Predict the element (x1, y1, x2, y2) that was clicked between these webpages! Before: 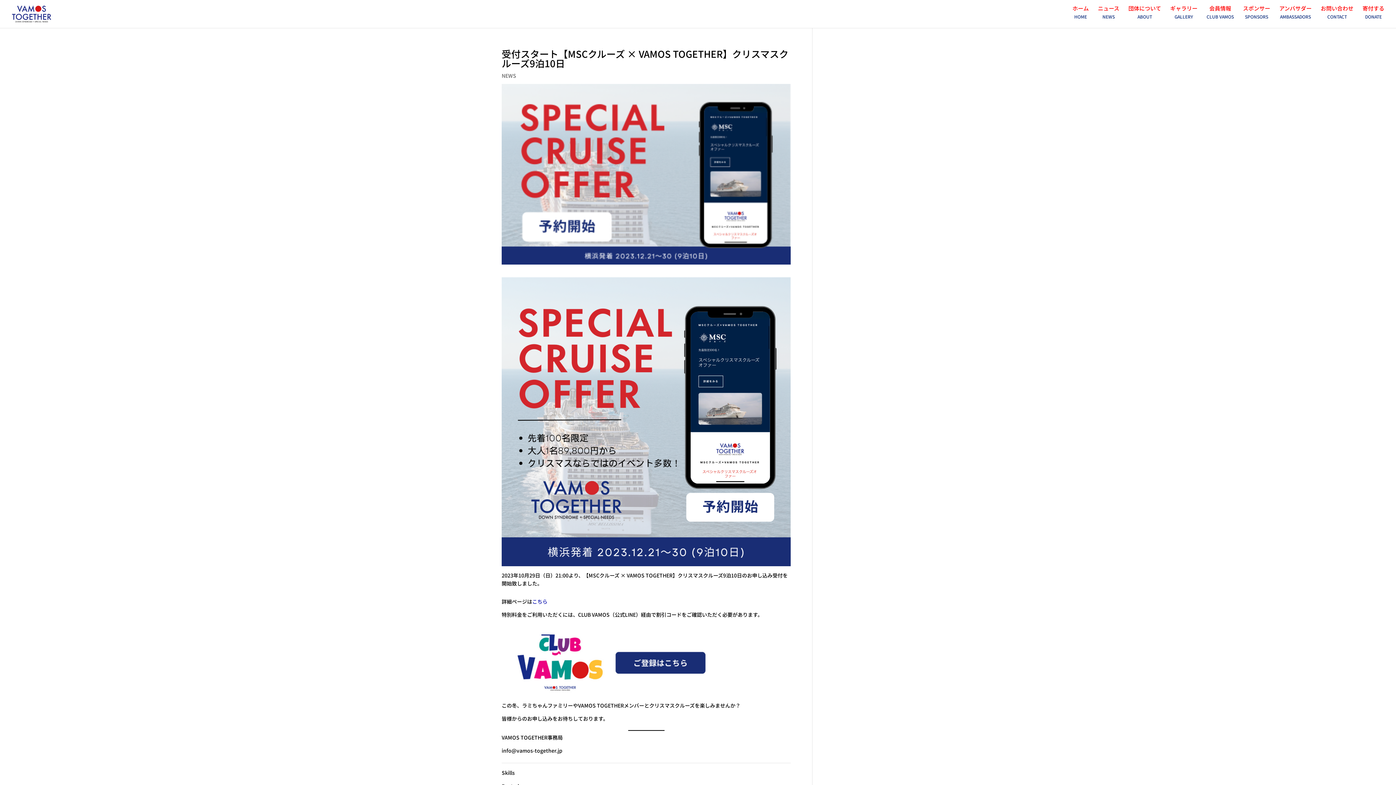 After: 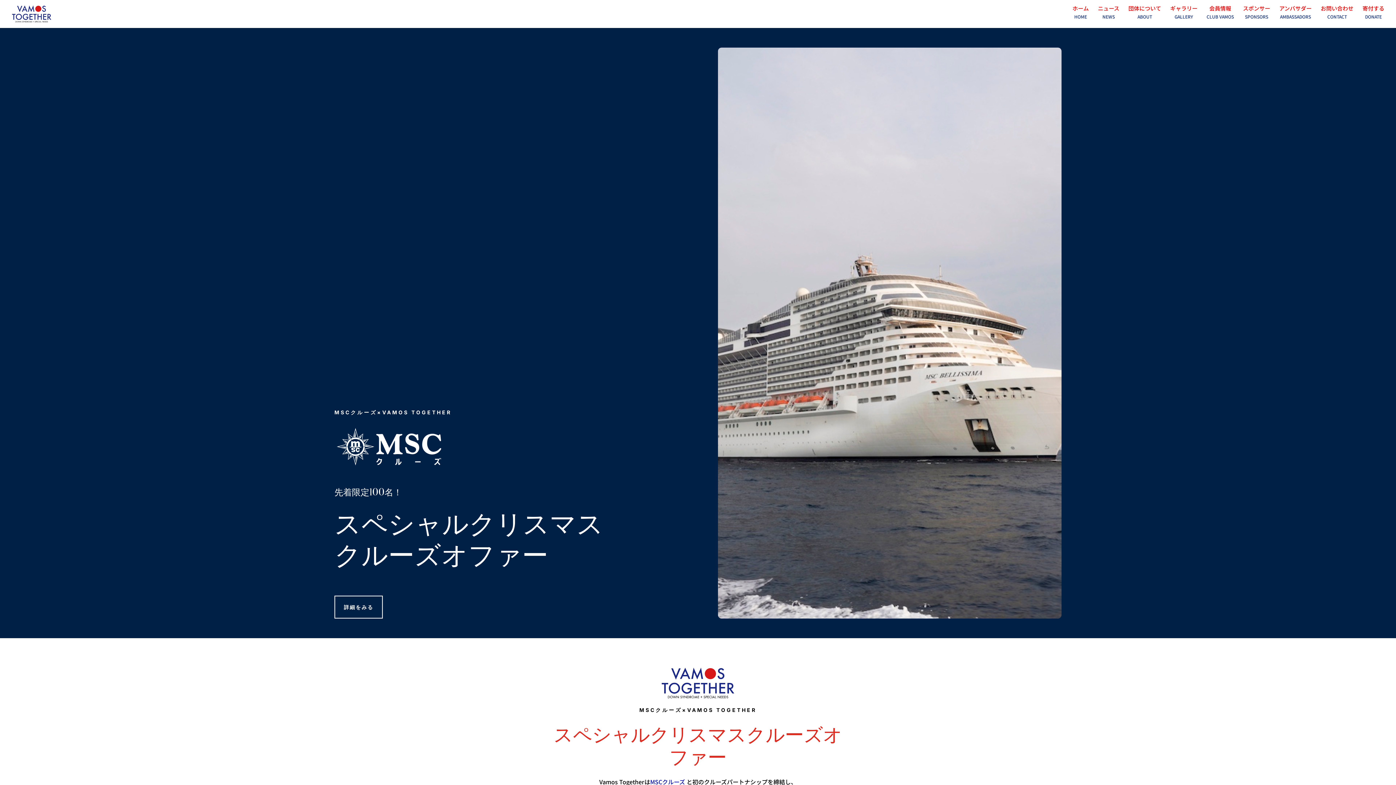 Action: bbox: (532, 598, 547, 605) label: こちら